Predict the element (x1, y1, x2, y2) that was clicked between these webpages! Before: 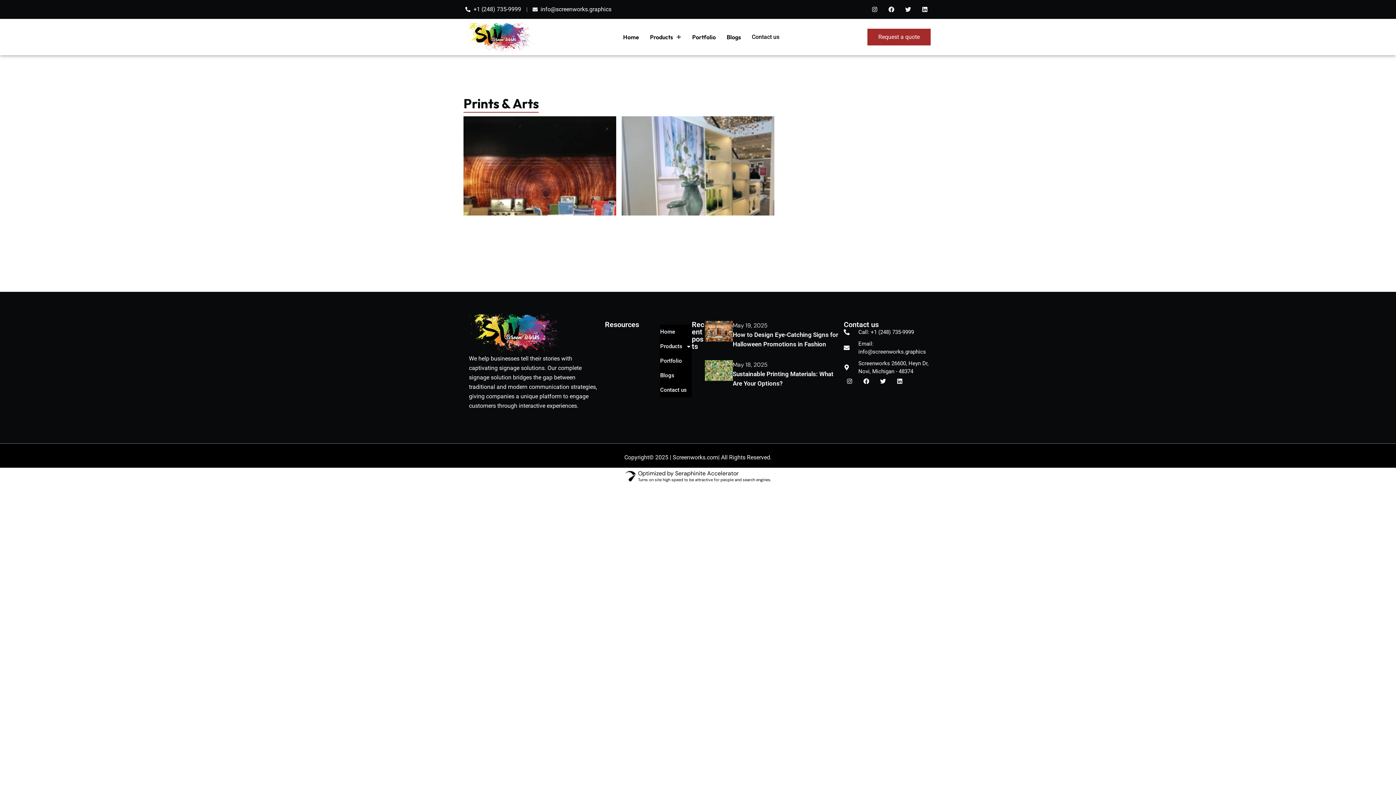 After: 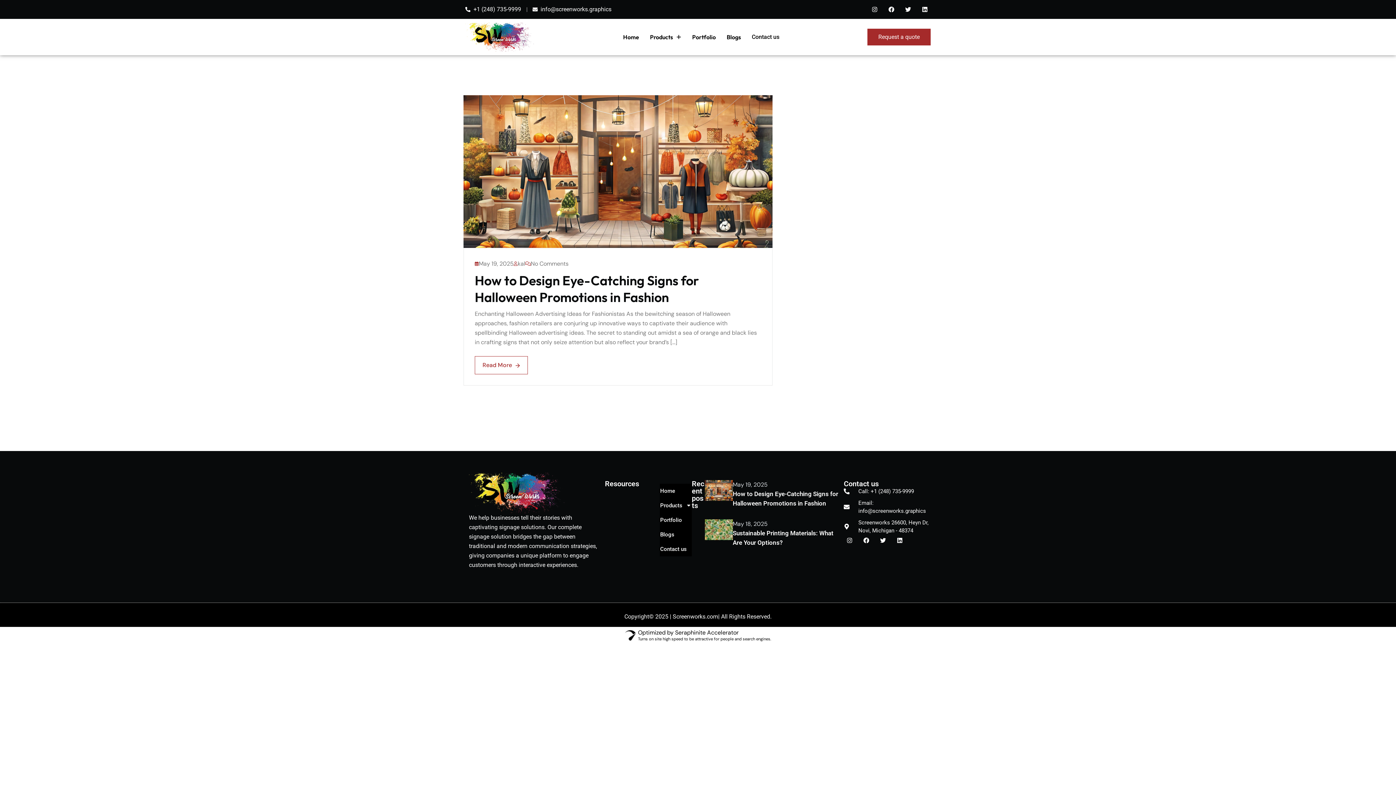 Action: label: May 19, 2025 bbox: (732, 275, 767, 284)